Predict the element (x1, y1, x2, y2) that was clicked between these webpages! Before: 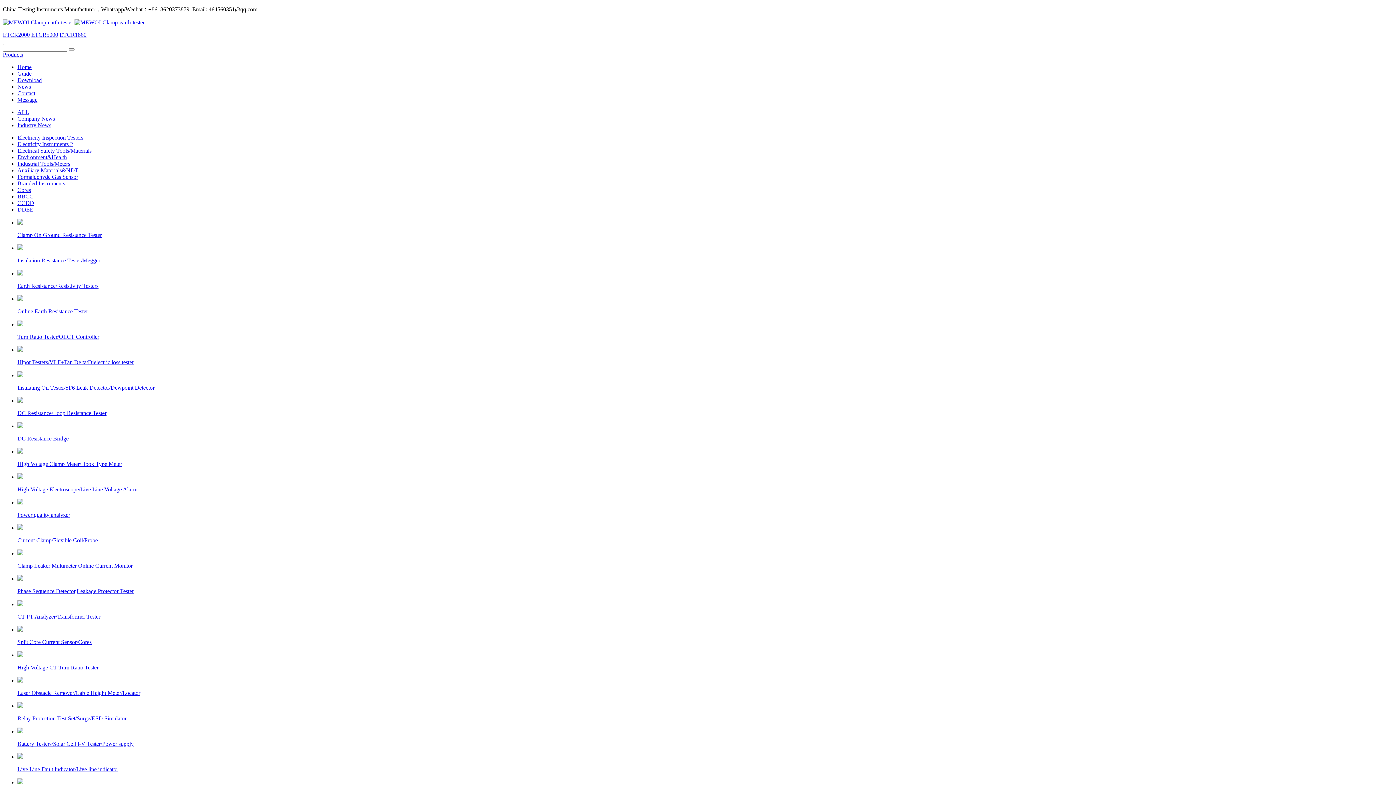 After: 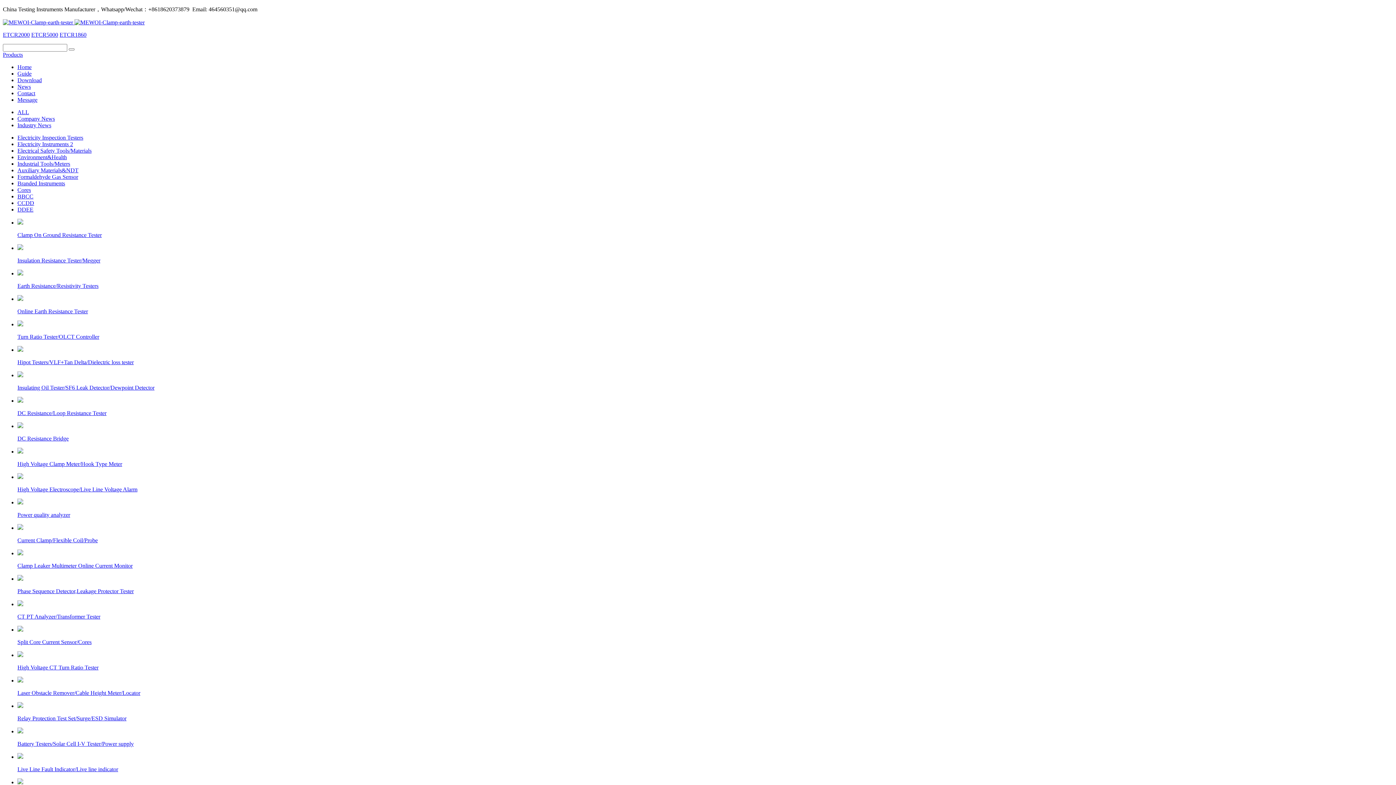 Action: label: Guide bbox: (17, 70, 31, 76)